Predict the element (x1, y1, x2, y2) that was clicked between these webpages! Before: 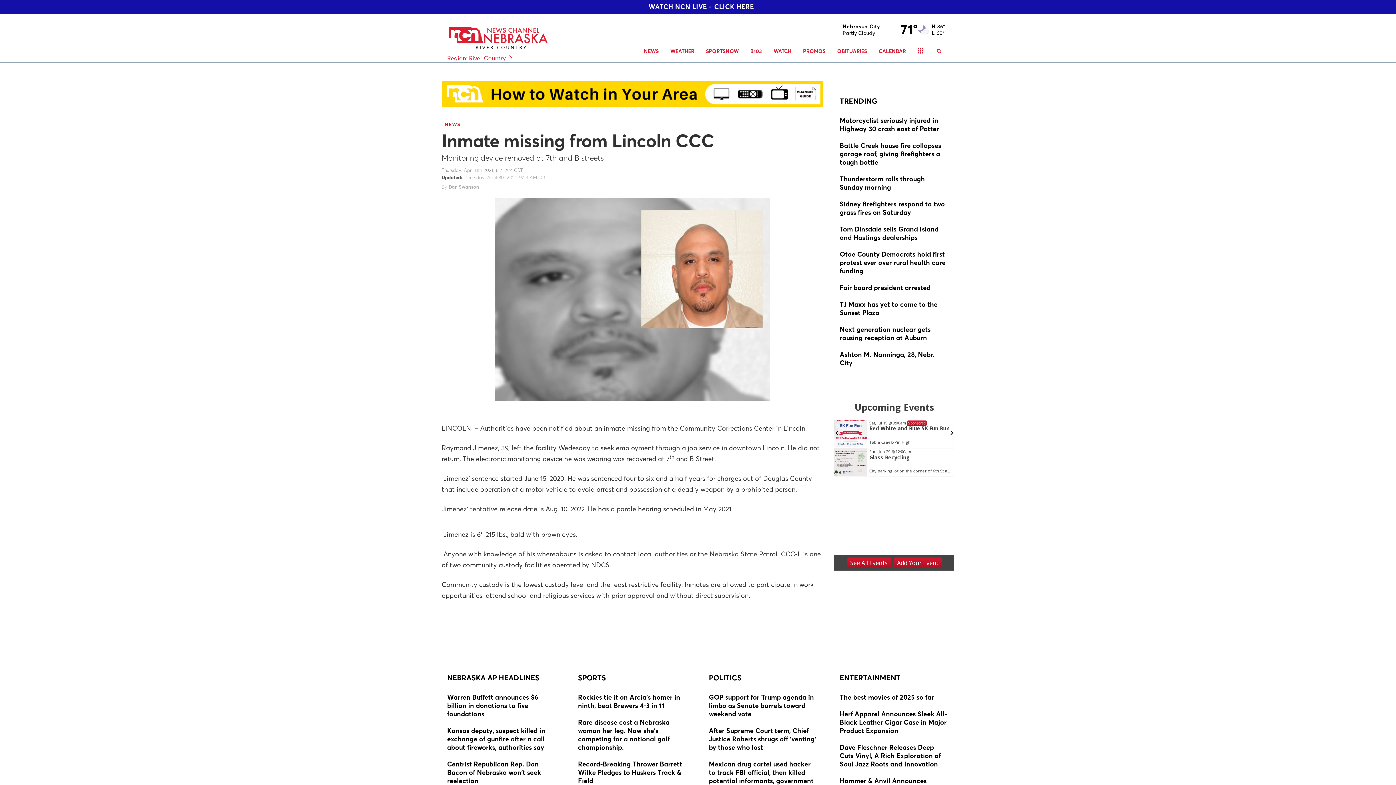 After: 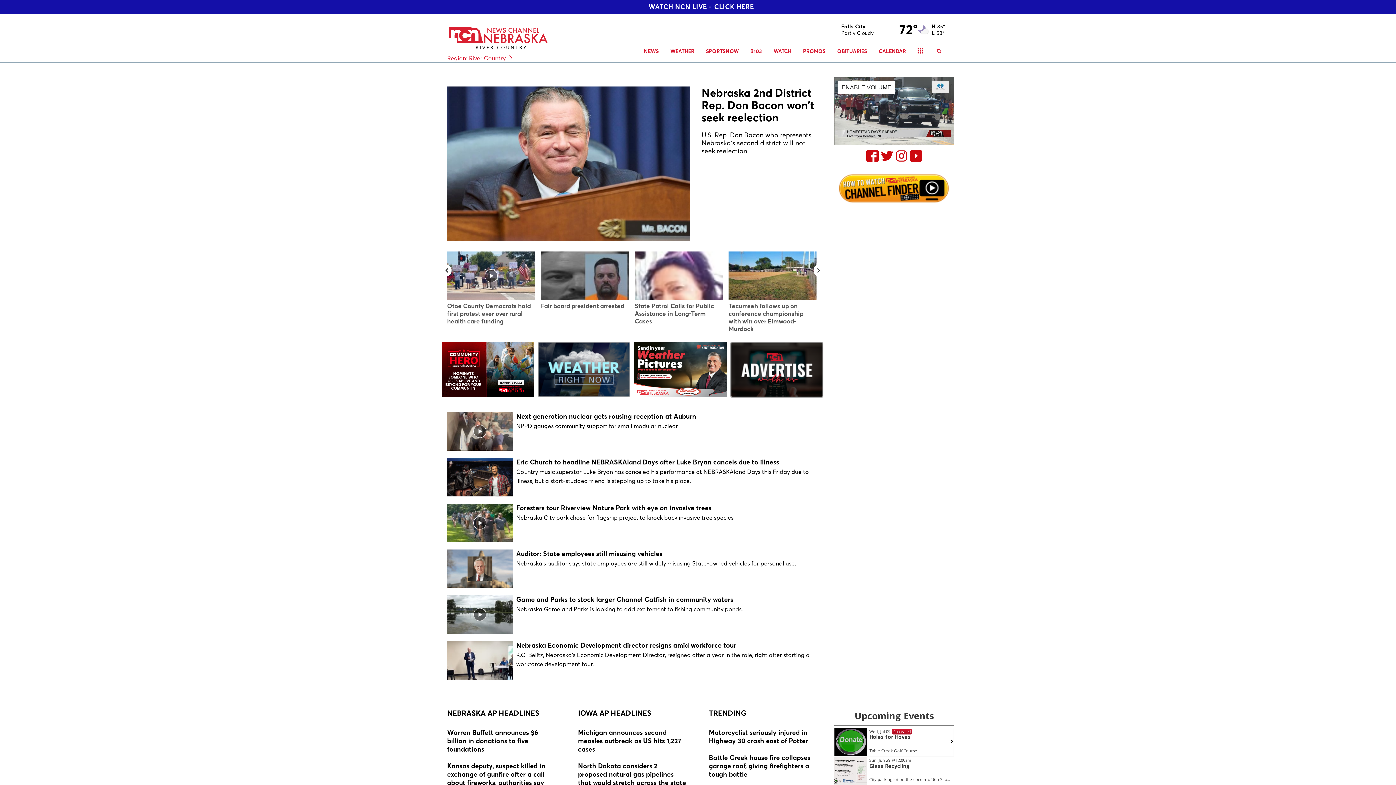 Action: bbox: (447, 19, 607, 50)